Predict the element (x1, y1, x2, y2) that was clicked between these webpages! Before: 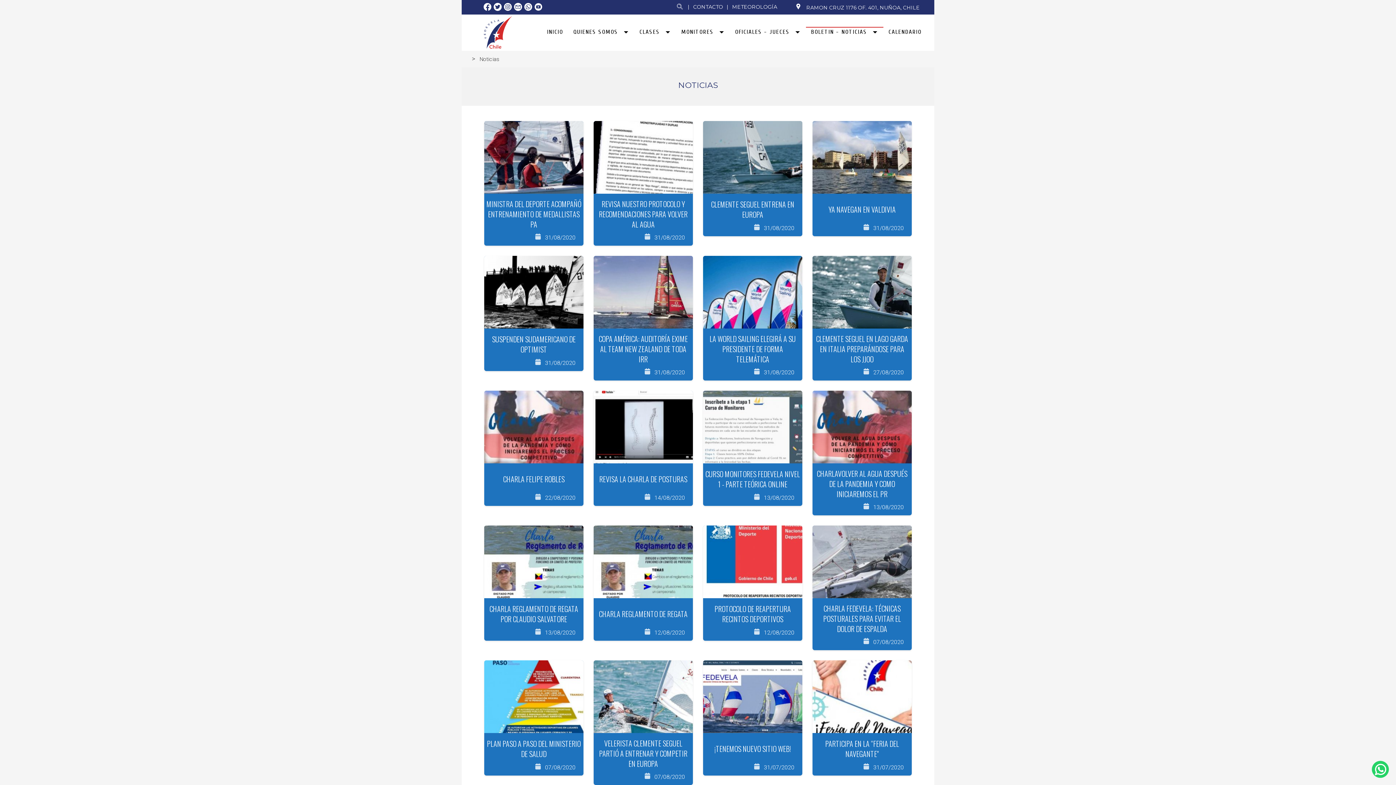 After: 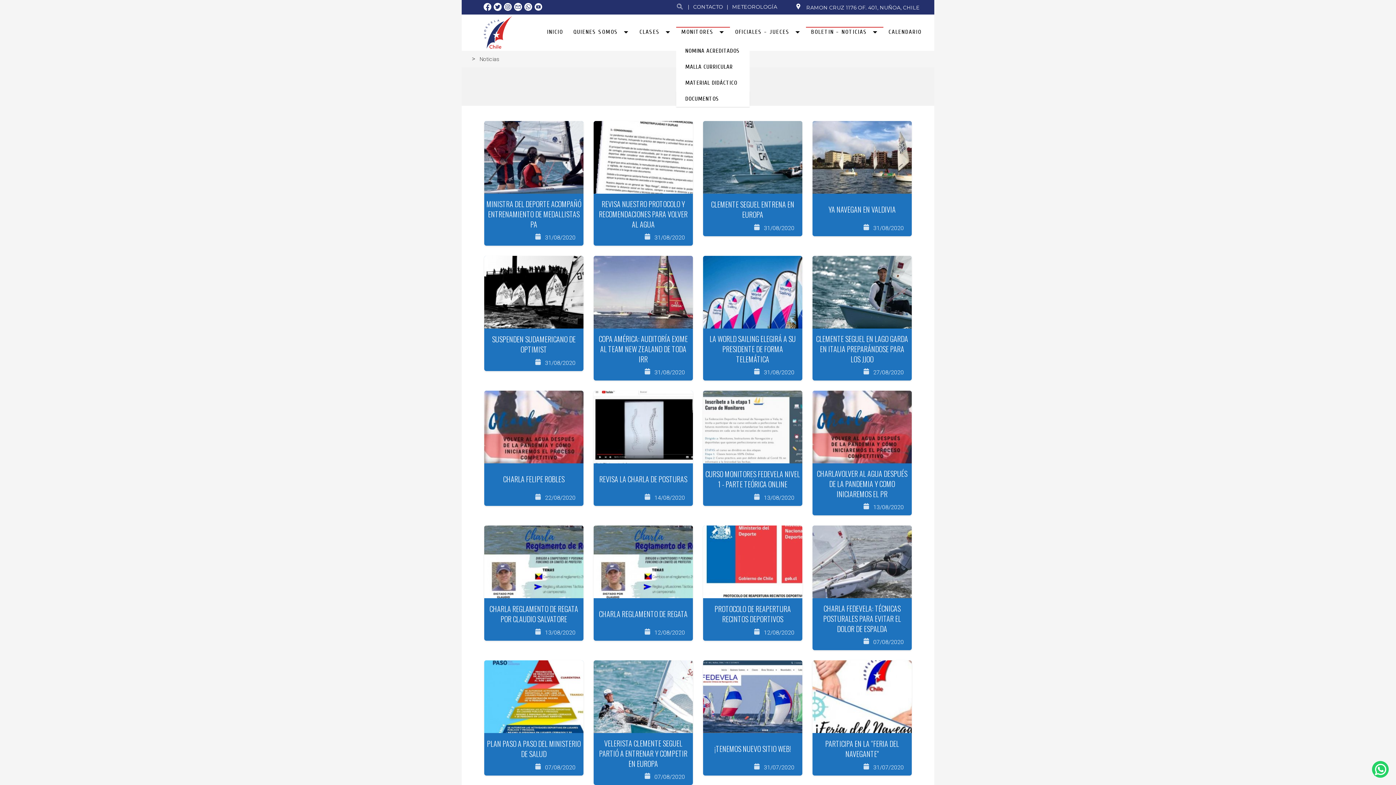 Action: bbox: (676, 26, 730, 37) label: MONITORES